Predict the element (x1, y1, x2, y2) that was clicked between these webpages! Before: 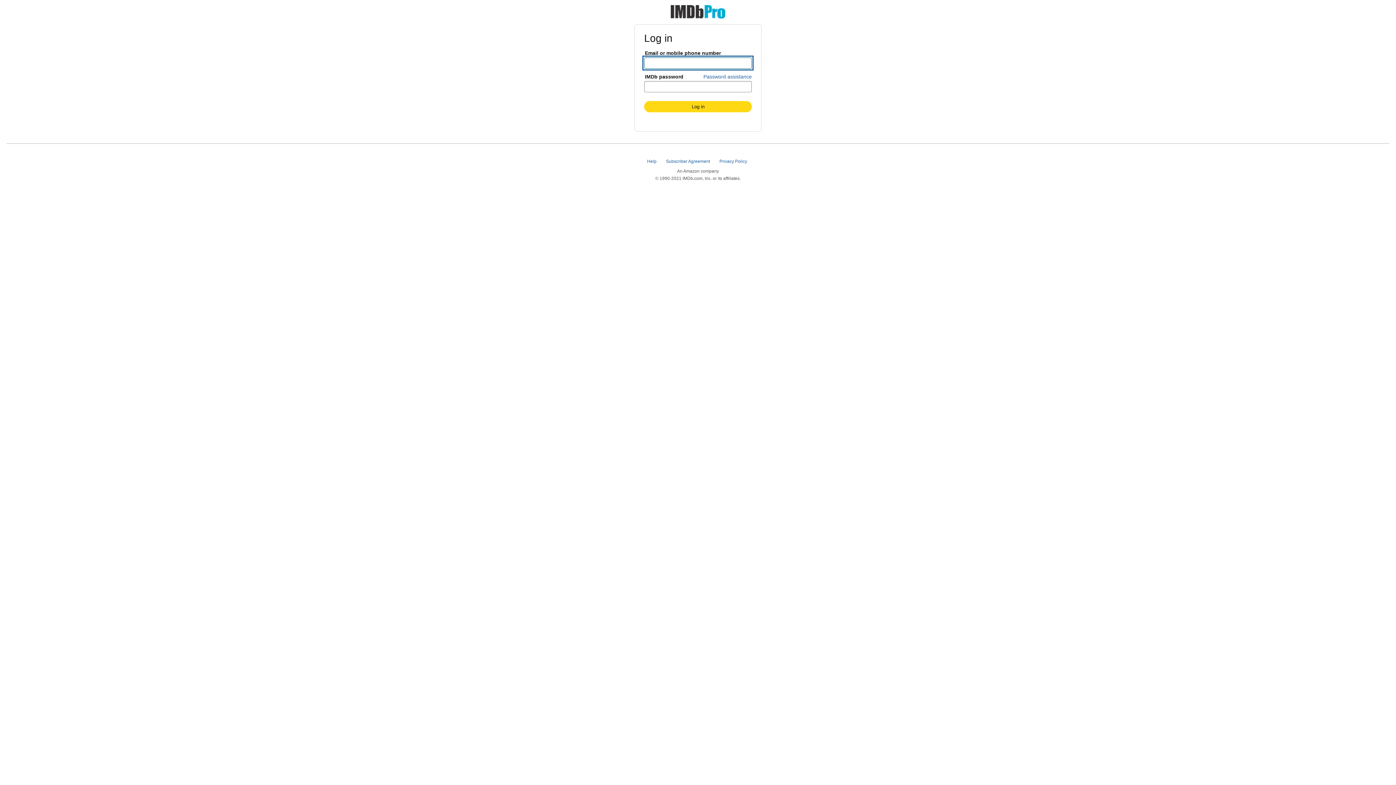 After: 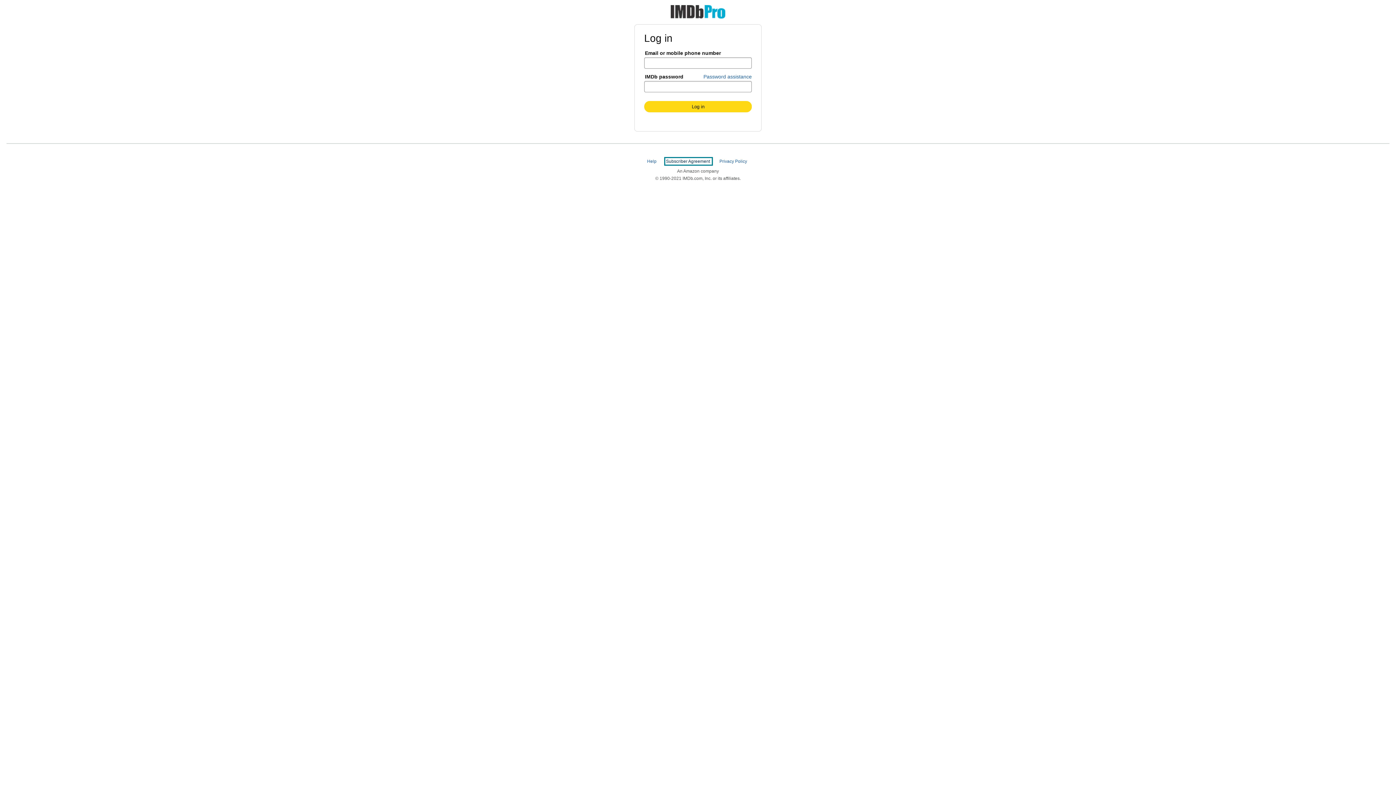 Action: bbox: (666, 158, 711, 164) label: Subscriber Agreement 